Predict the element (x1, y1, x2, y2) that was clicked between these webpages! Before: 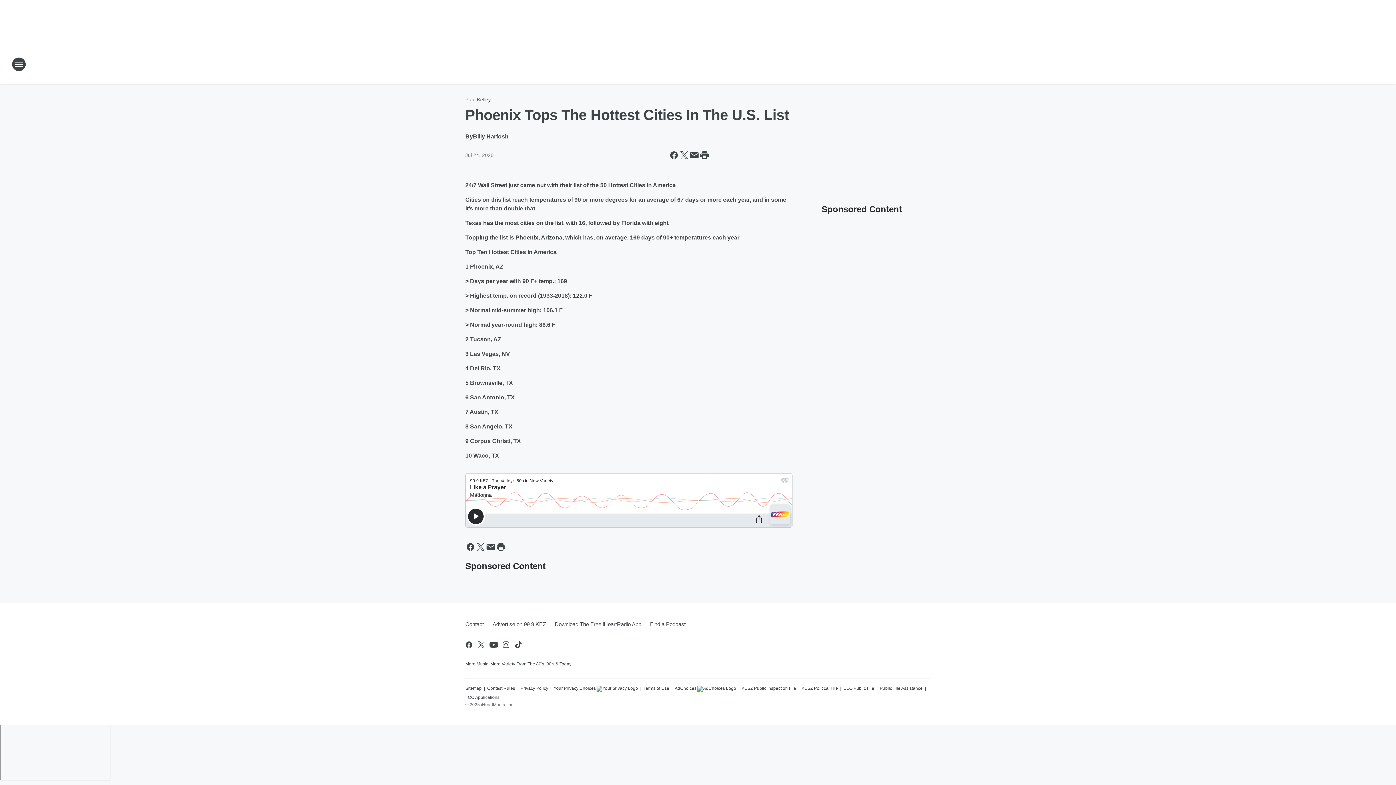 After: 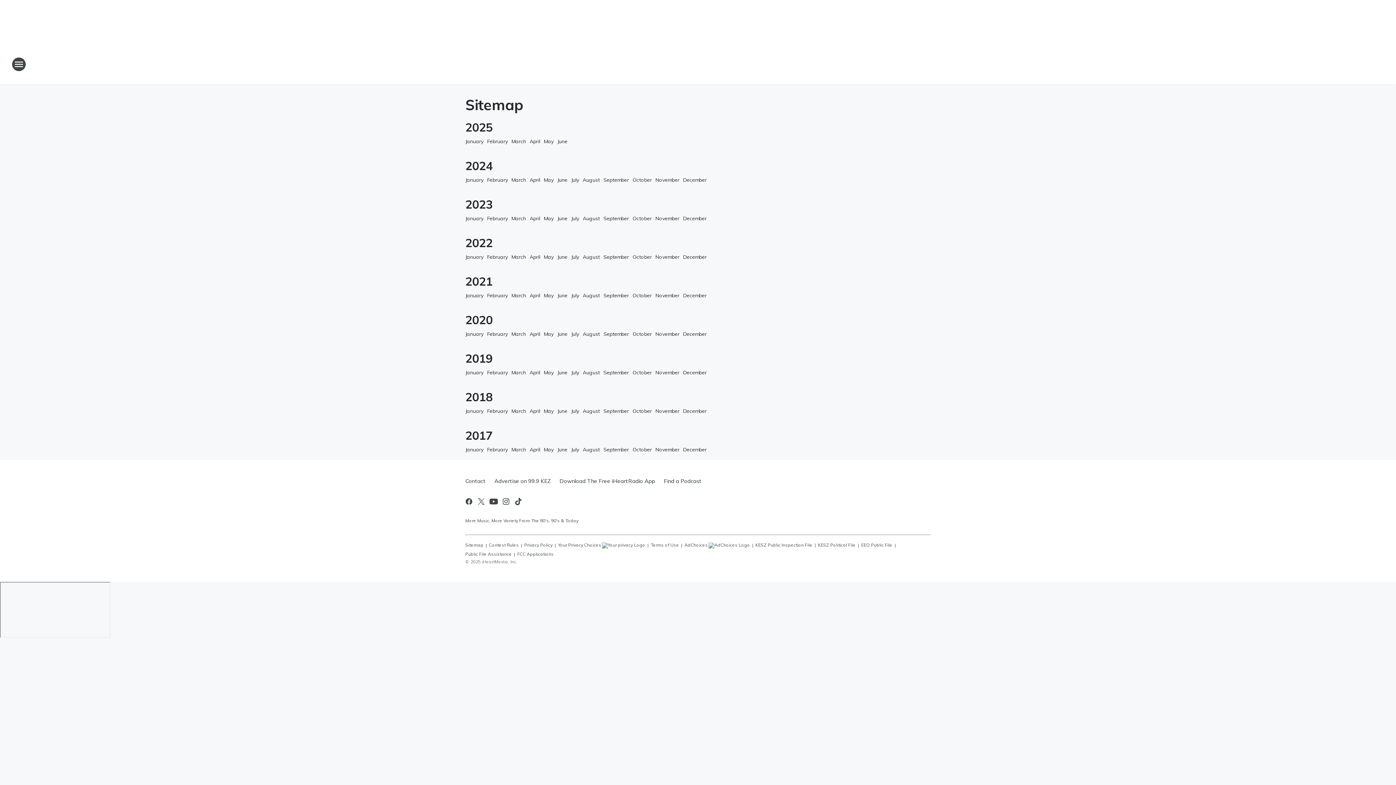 Action: label: Sitemap bbox: (465, 682, 481, 692)